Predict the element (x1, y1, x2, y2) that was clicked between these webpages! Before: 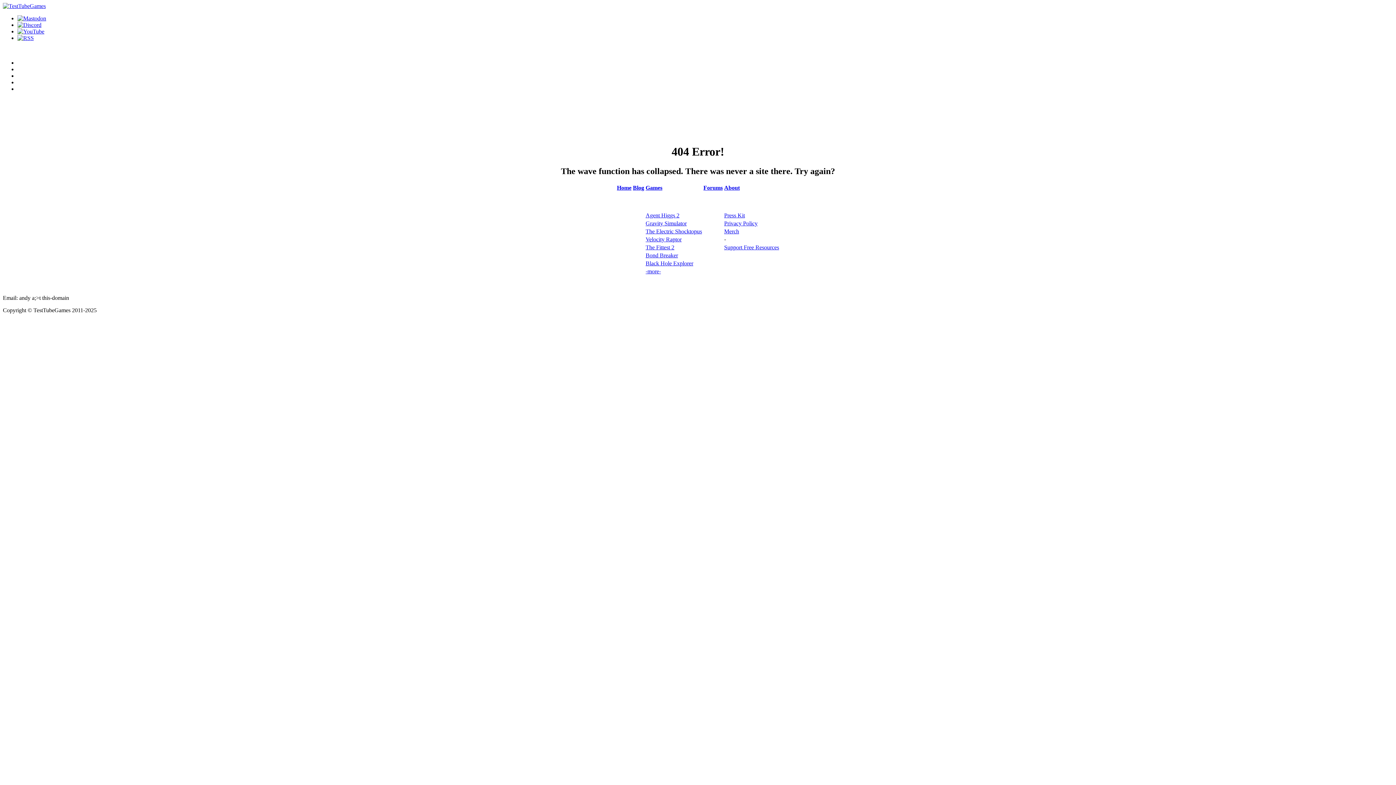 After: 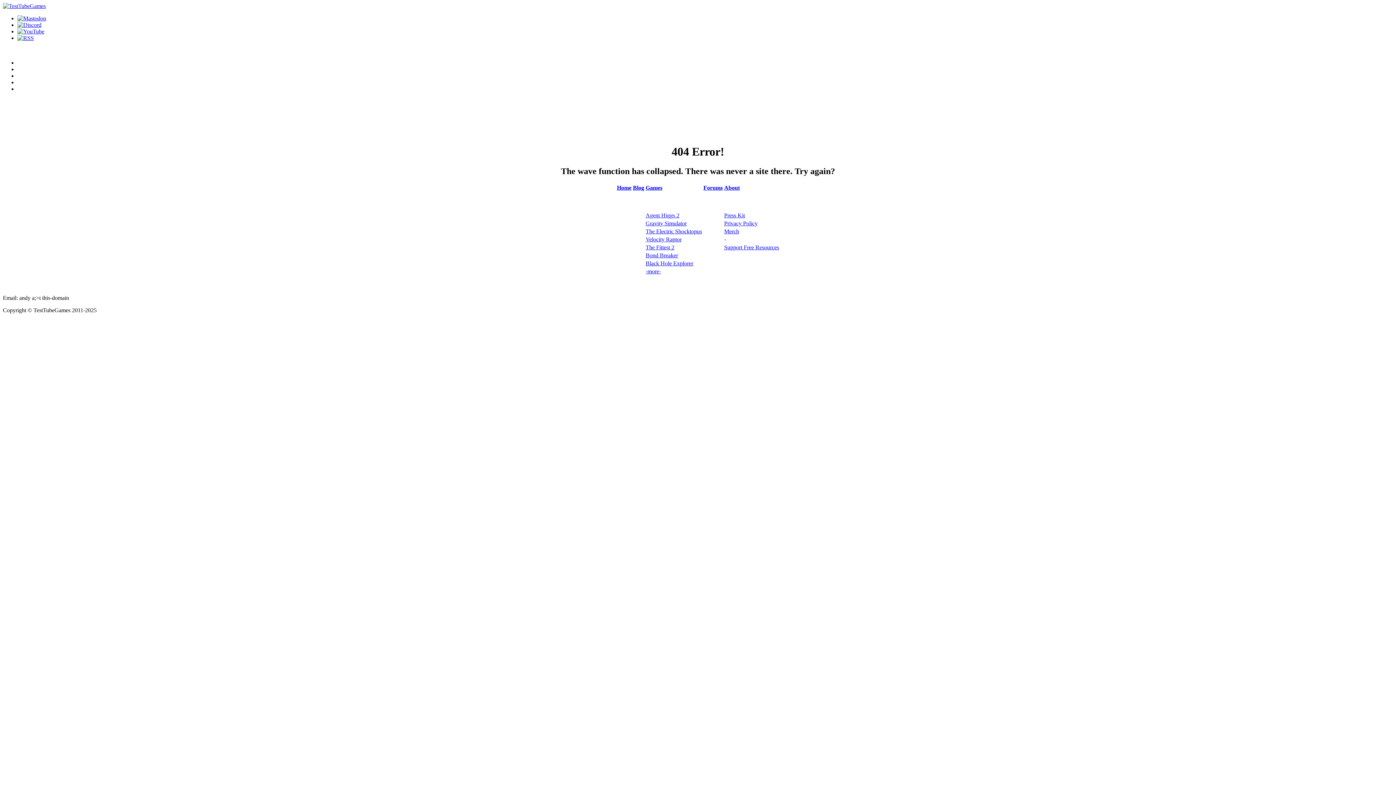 Action: label: The Fittest 2 bbox: (645, 244, 674, 250)